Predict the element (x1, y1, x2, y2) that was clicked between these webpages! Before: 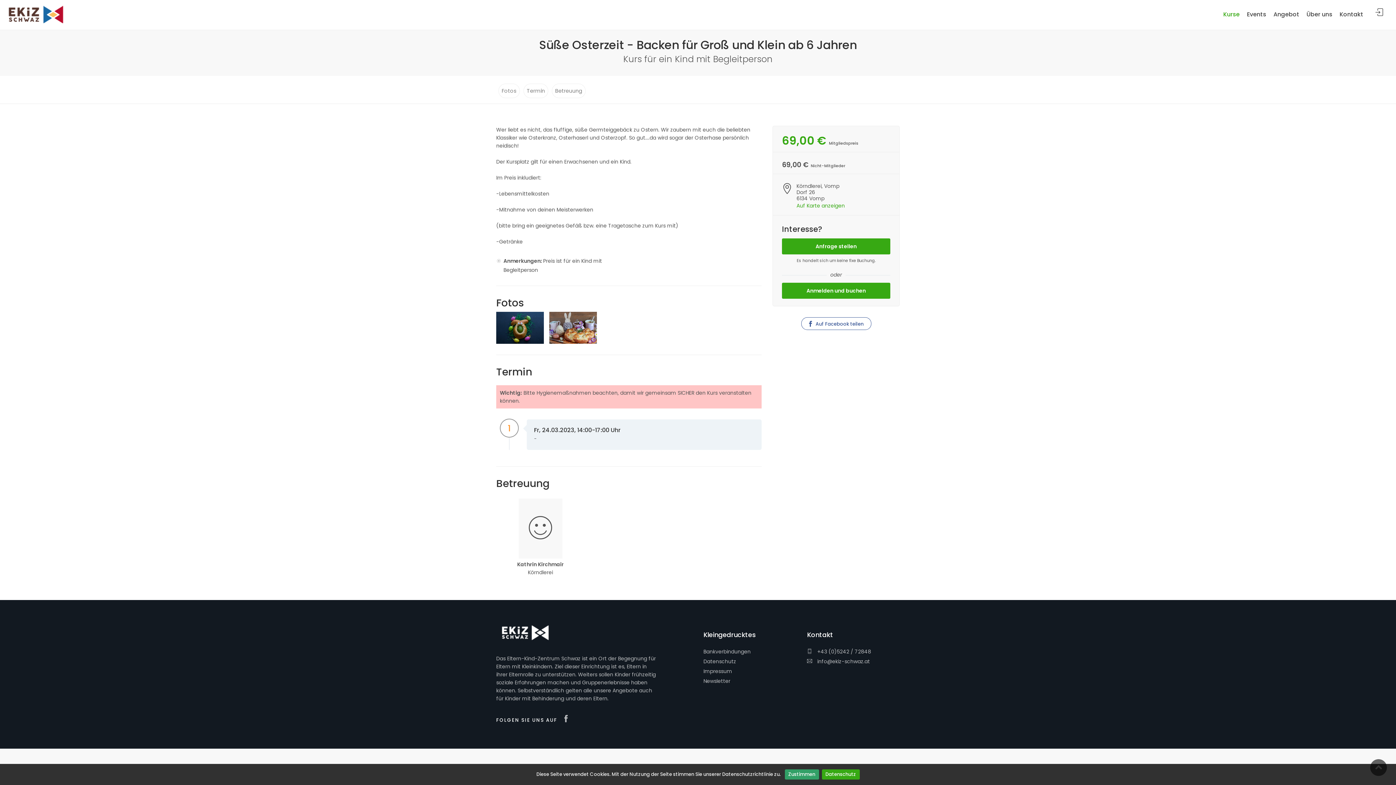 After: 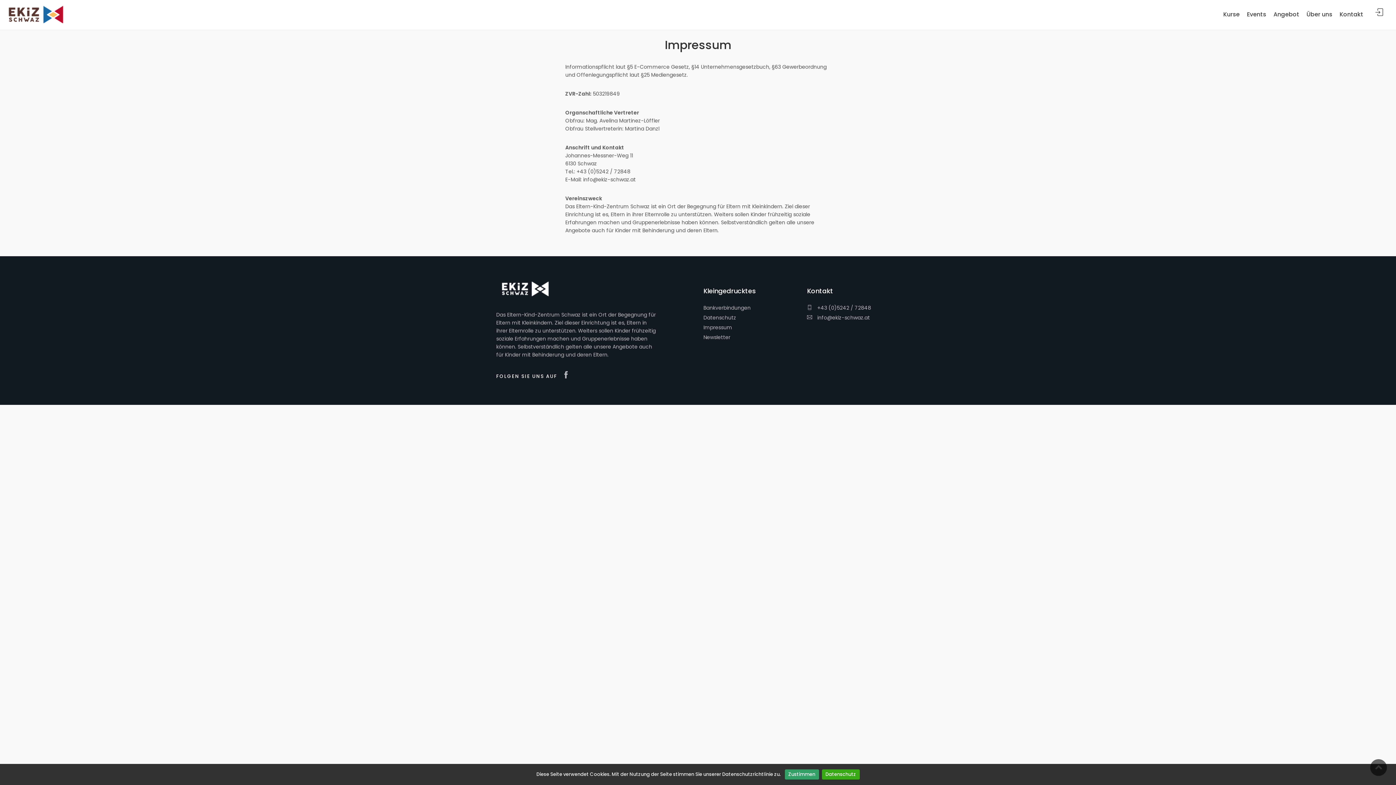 Action: label: Impressum bbox: (703, 667, 732, 675)